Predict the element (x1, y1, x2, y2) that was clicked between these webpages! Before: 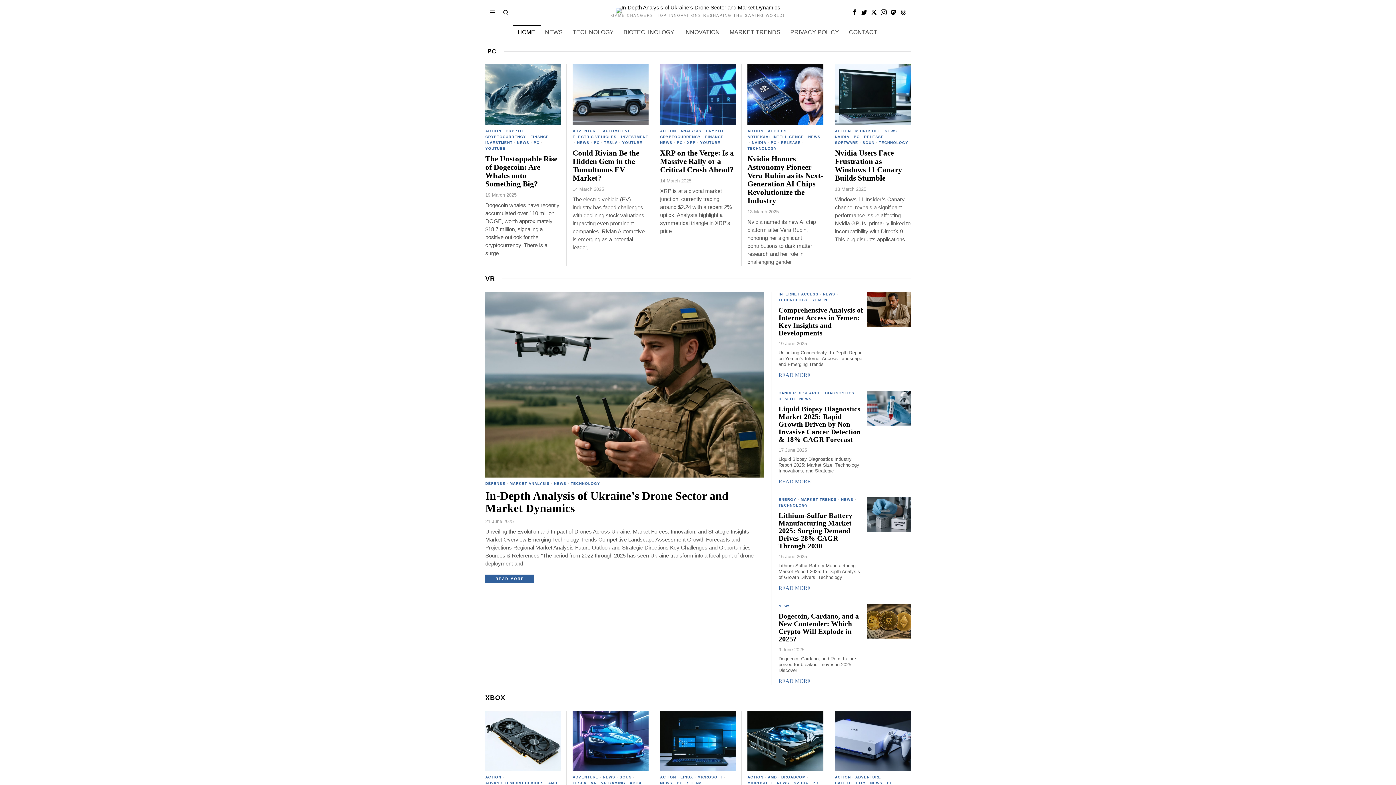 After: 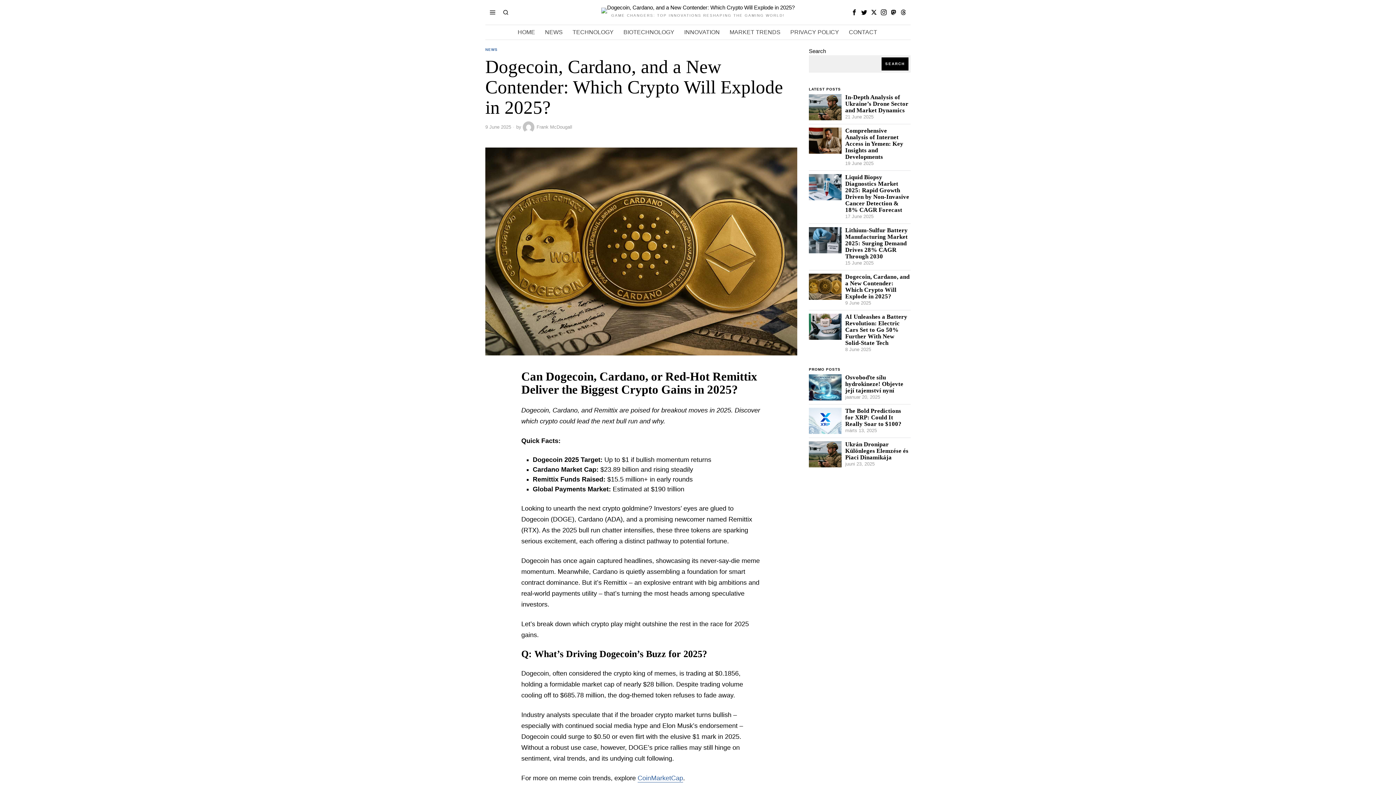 Action: label: Dogecoin, Cardano, and a New Contender: Which Crypto Will Explode in 2025? bbox: (778, 612, 863, 643)